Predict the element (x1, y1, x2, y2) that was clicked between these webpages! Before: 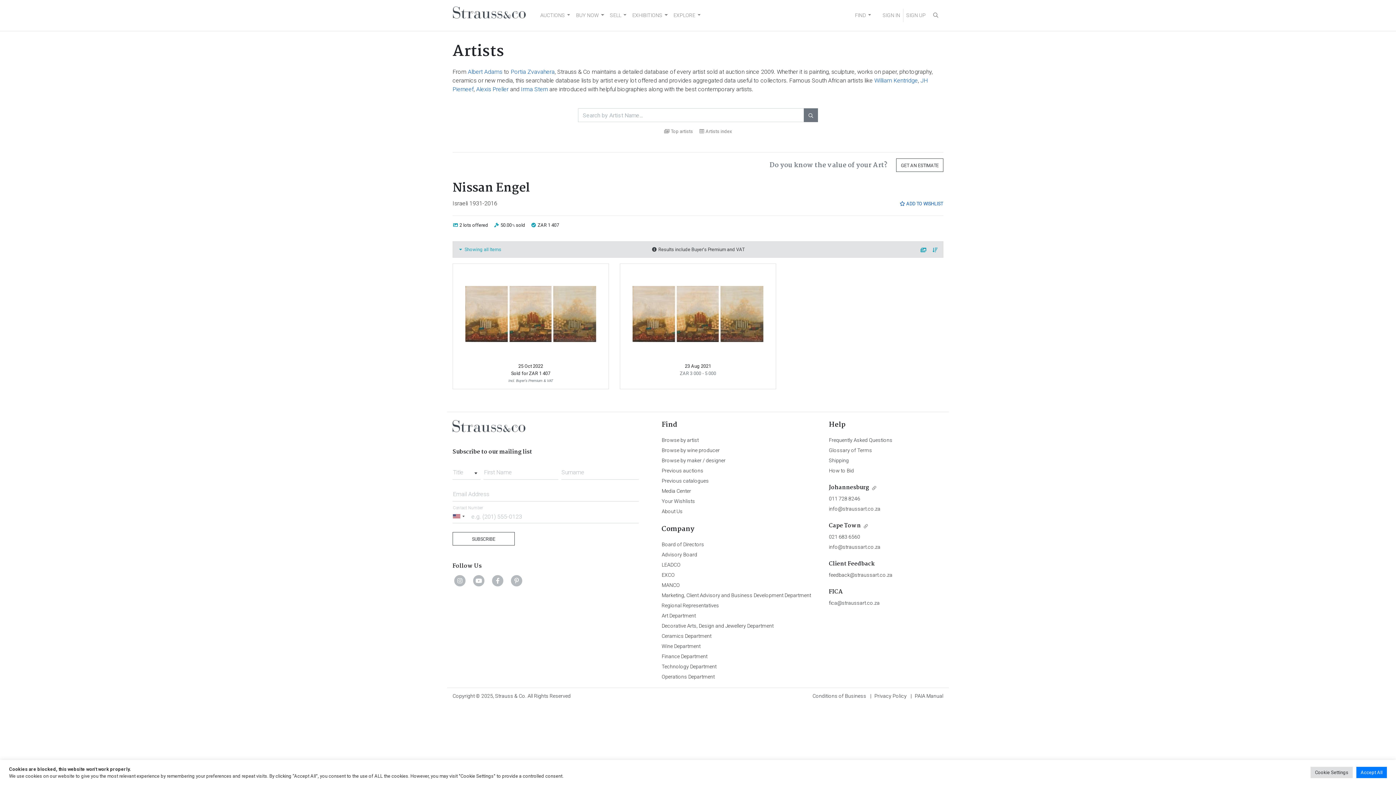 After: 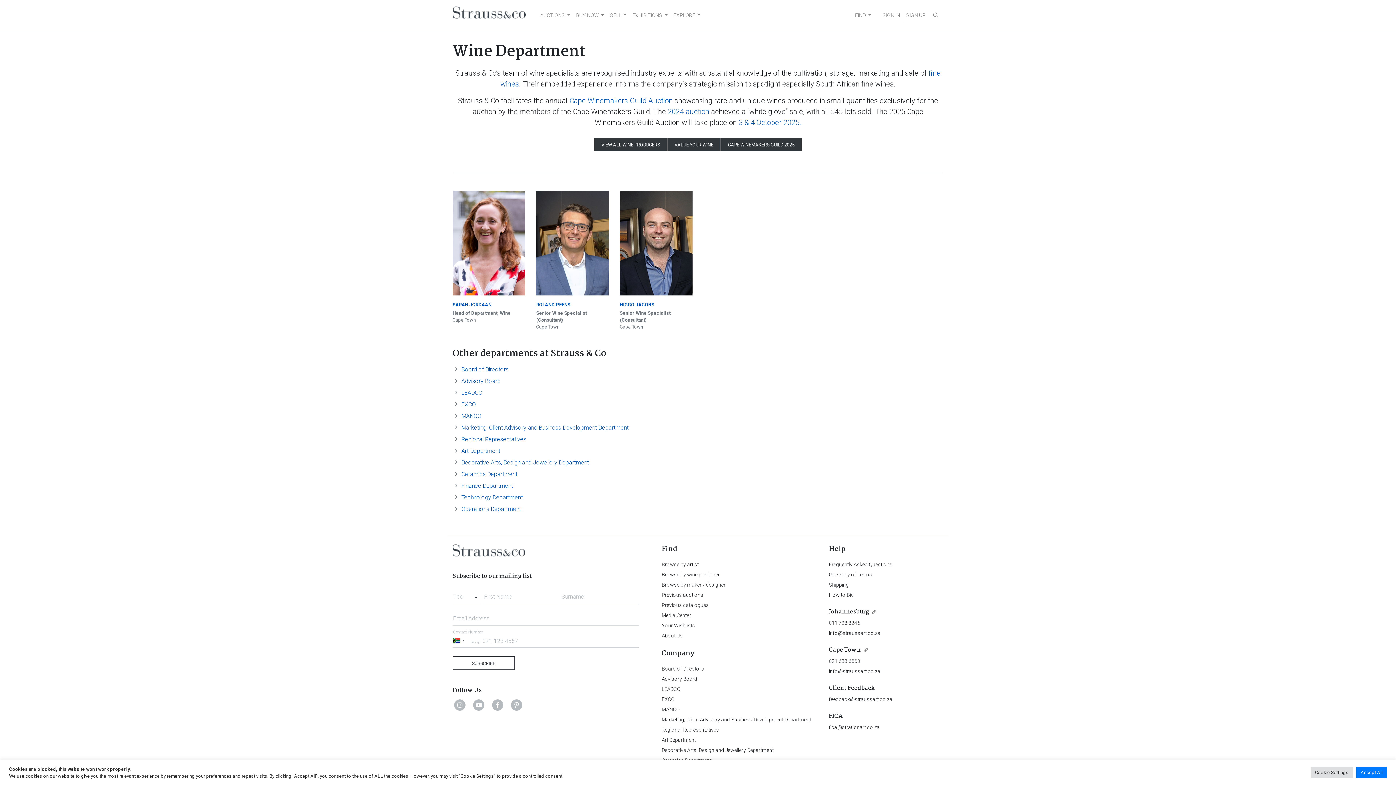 Action: label: Wine Department bbox: (661, 643, 700, 649)